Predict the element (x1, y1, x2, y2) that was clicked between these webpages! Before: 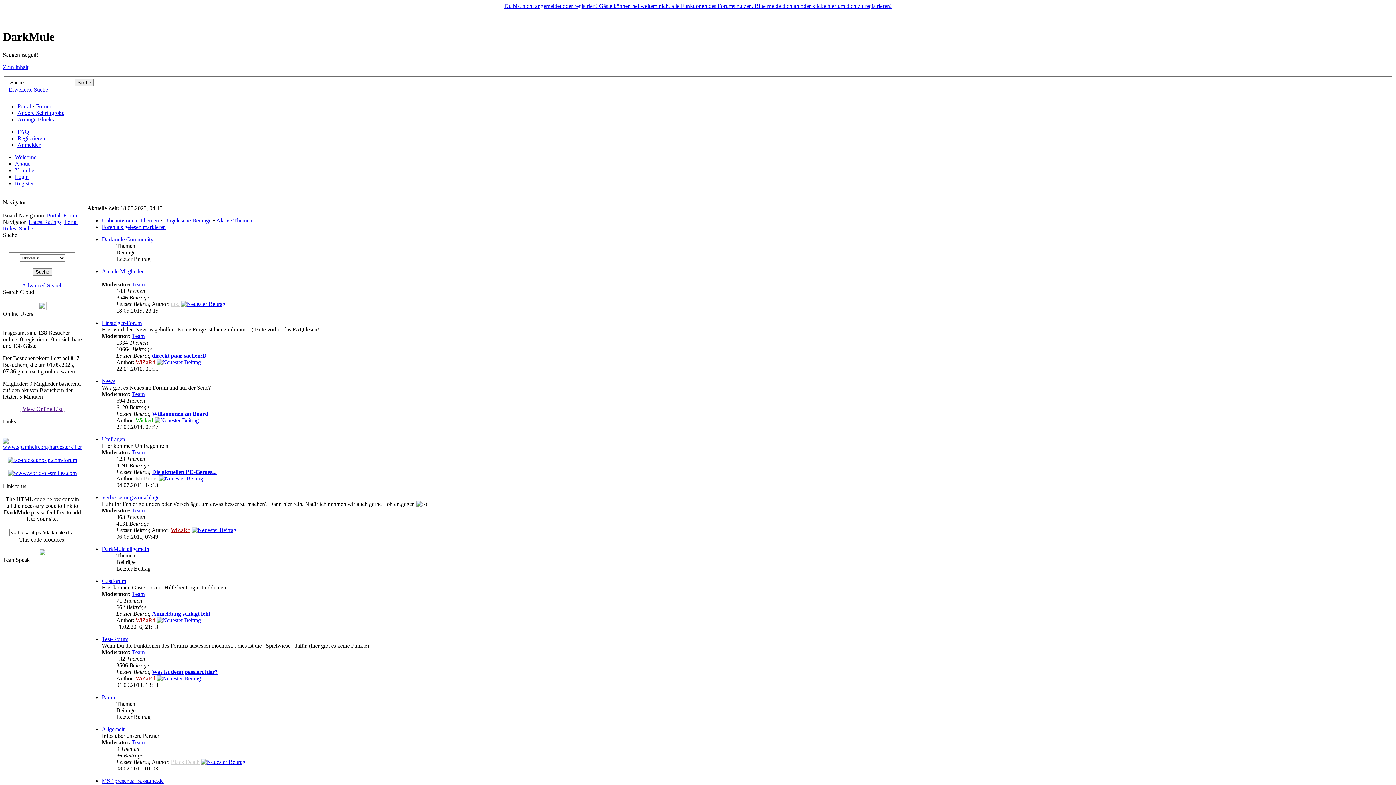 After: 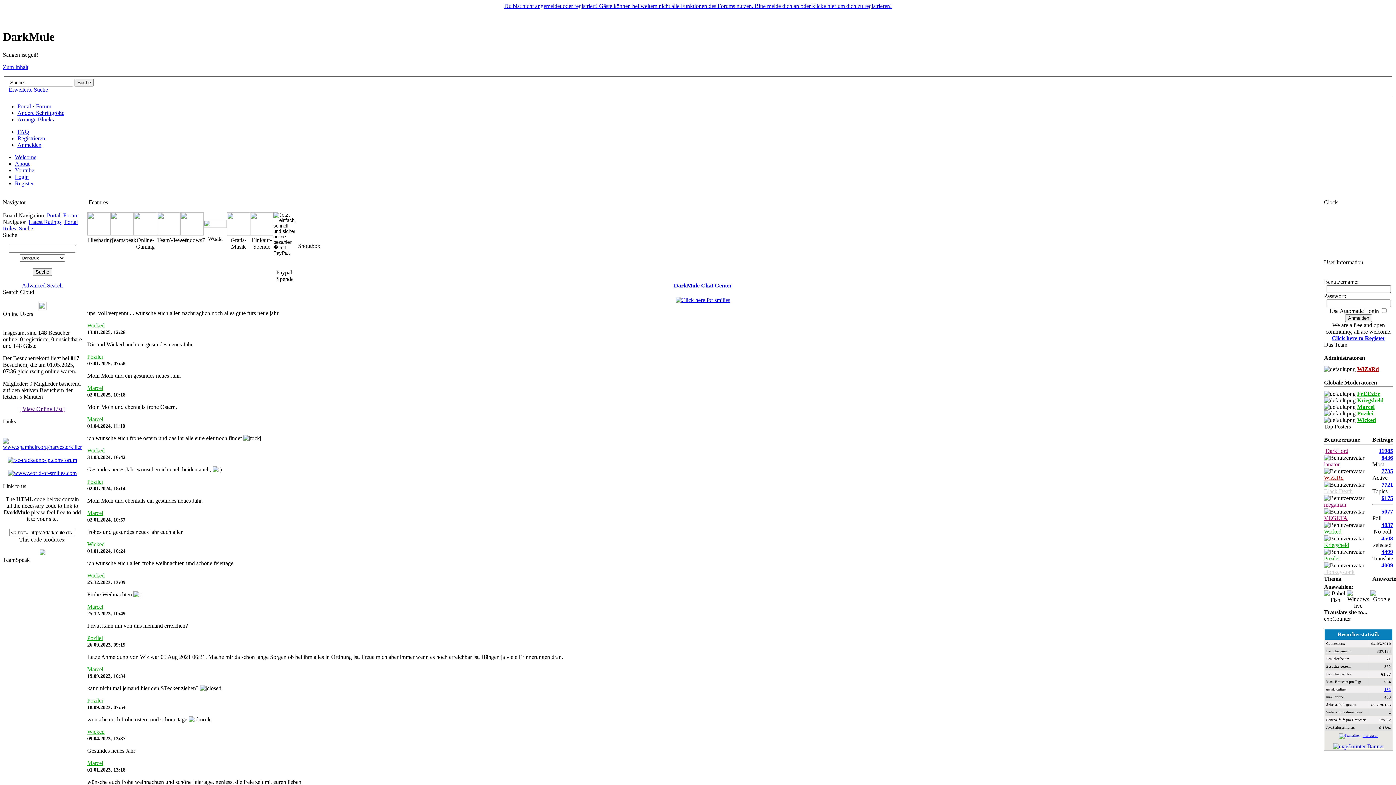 Action: label: Portal bbox: (17, 103, 30, 109)